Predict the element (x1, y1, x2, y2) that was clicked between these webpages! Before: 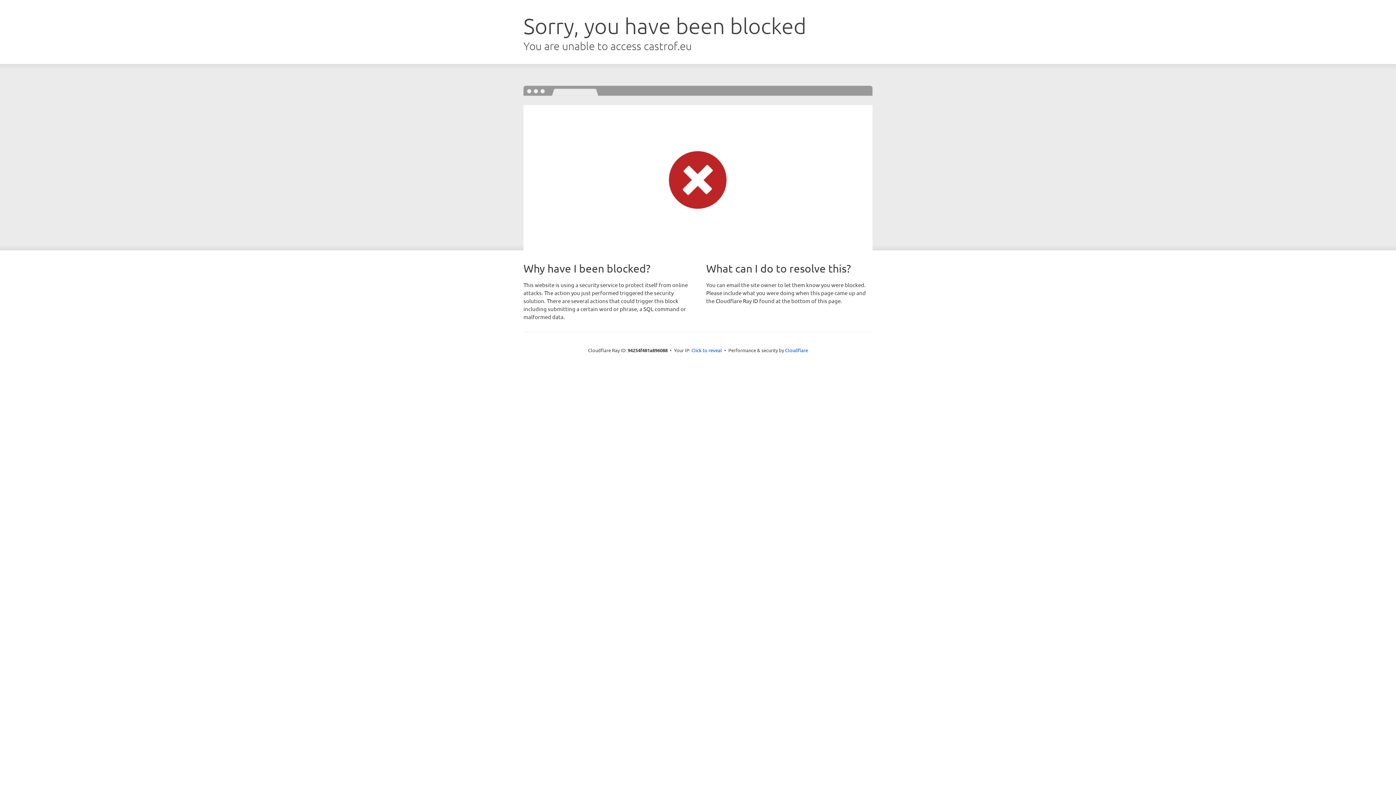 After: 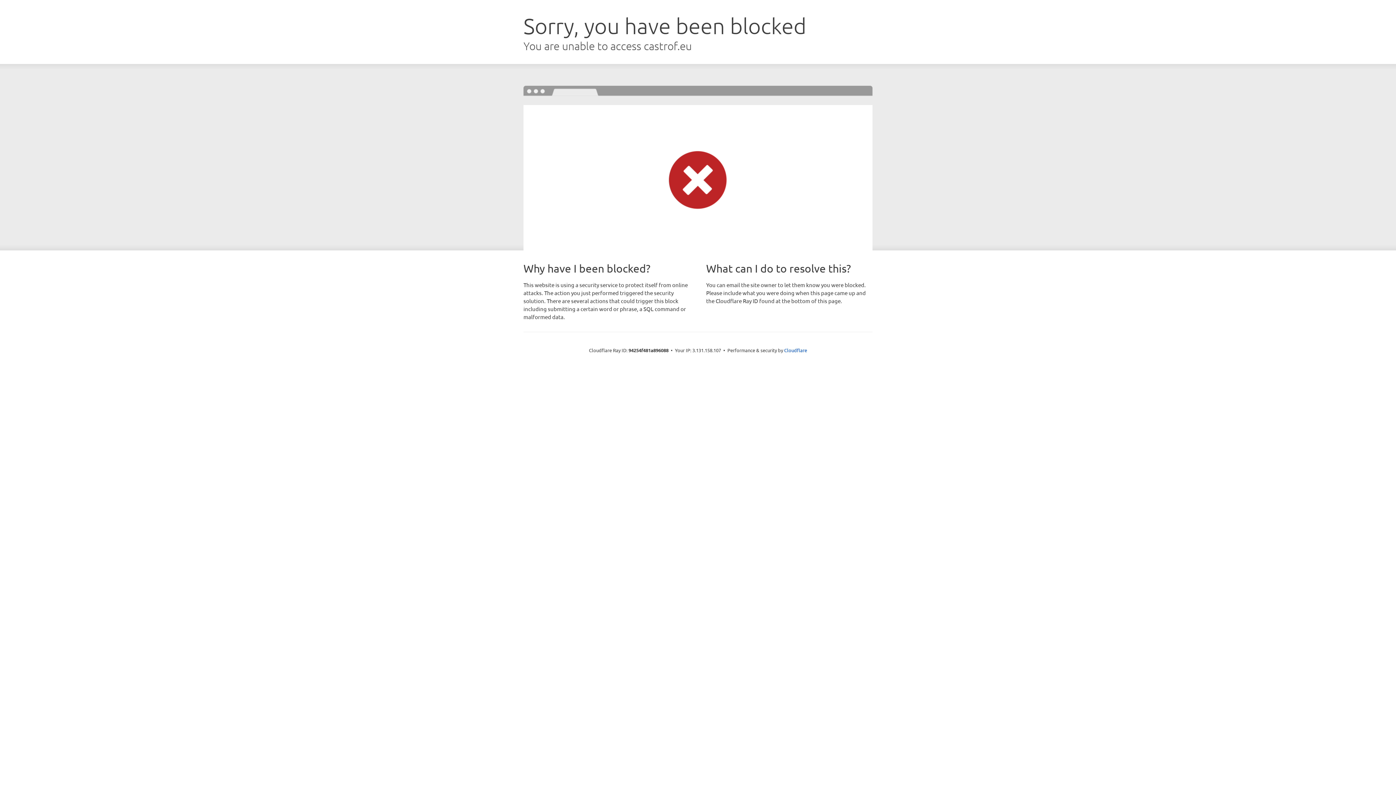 Action: label: Click to reveal bbox: (691, 346, 722, 353)